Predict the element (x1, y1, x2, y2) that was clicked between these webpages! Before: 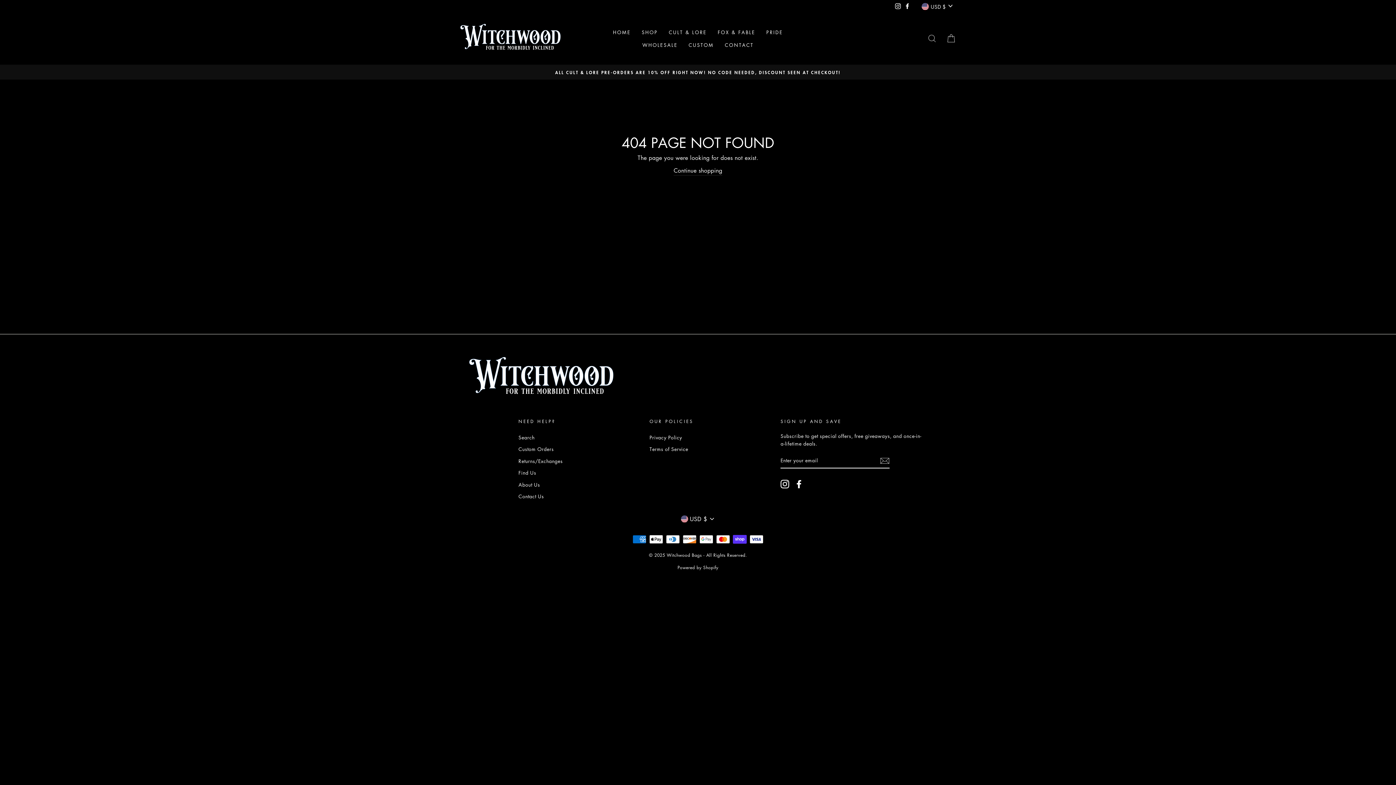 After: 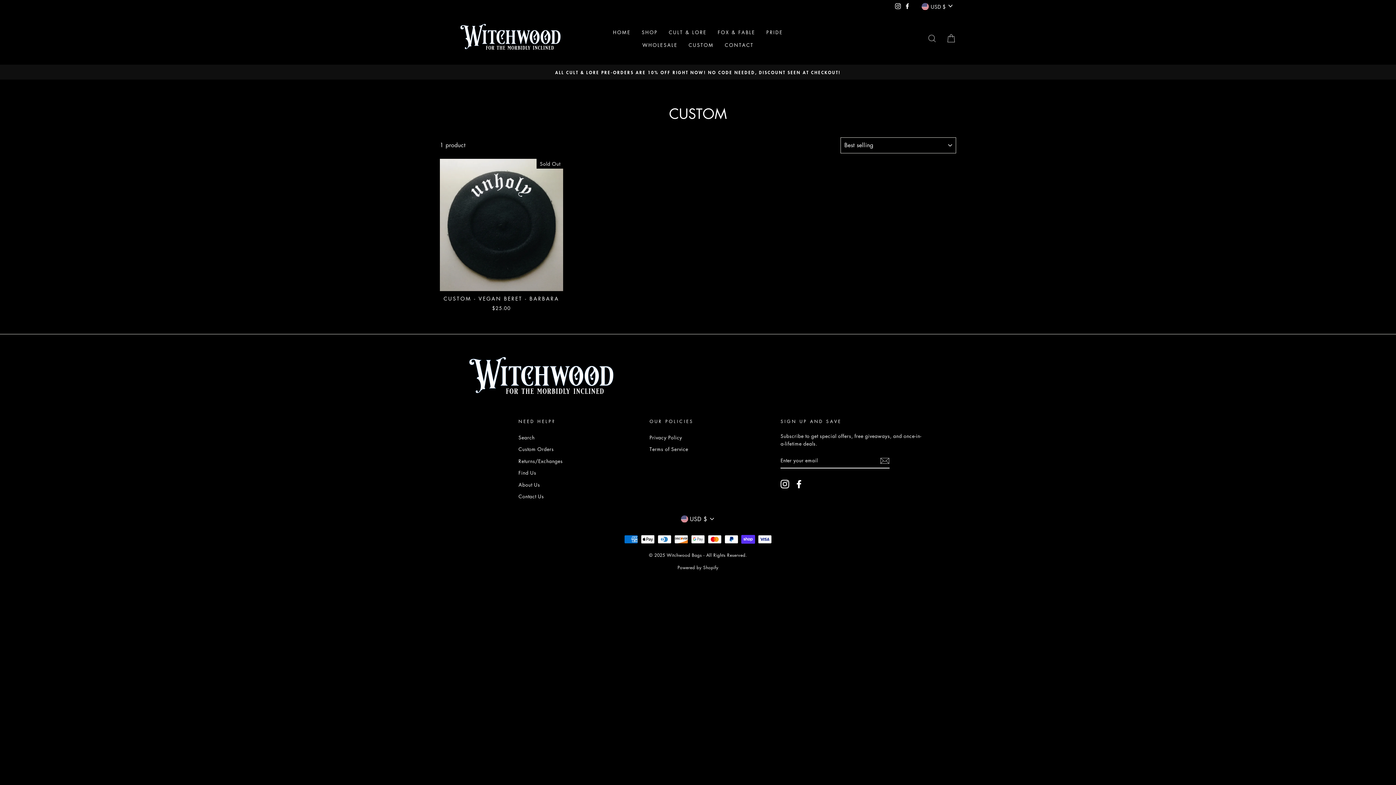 Action: bbox: (683, 38, 719, 51) label: CUSTOM